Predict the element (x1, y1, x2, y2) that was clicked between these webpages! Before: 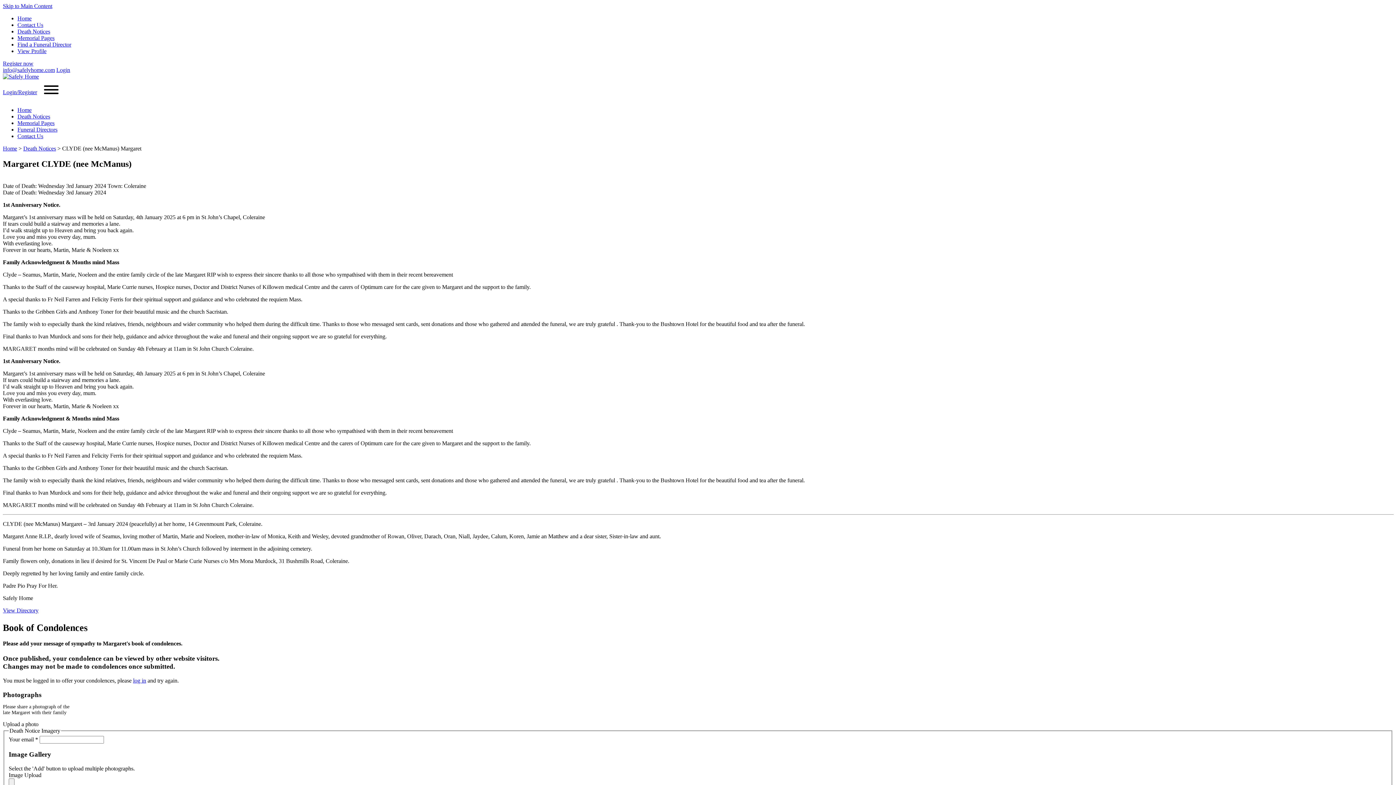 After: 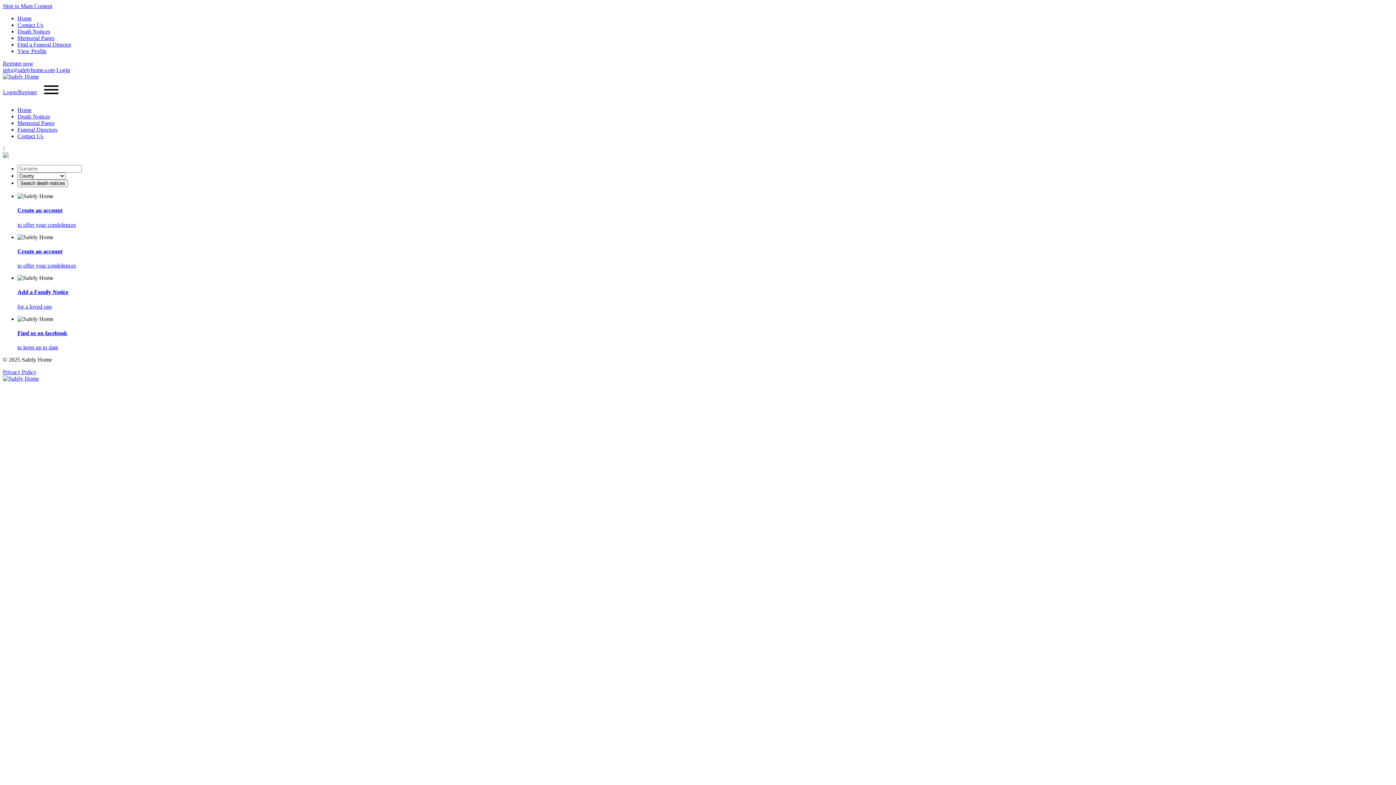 Action: label: Home bbox: (2, 145, 17, 151)